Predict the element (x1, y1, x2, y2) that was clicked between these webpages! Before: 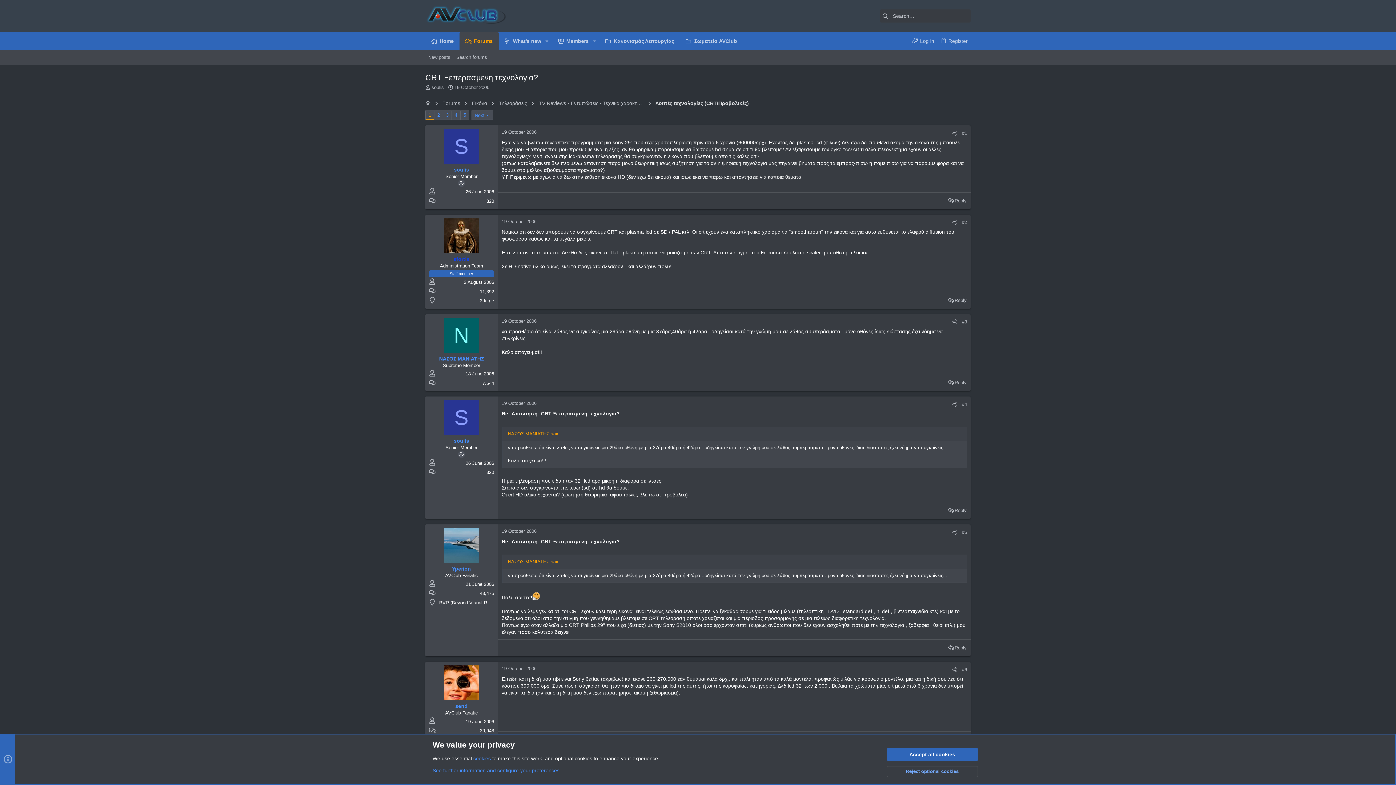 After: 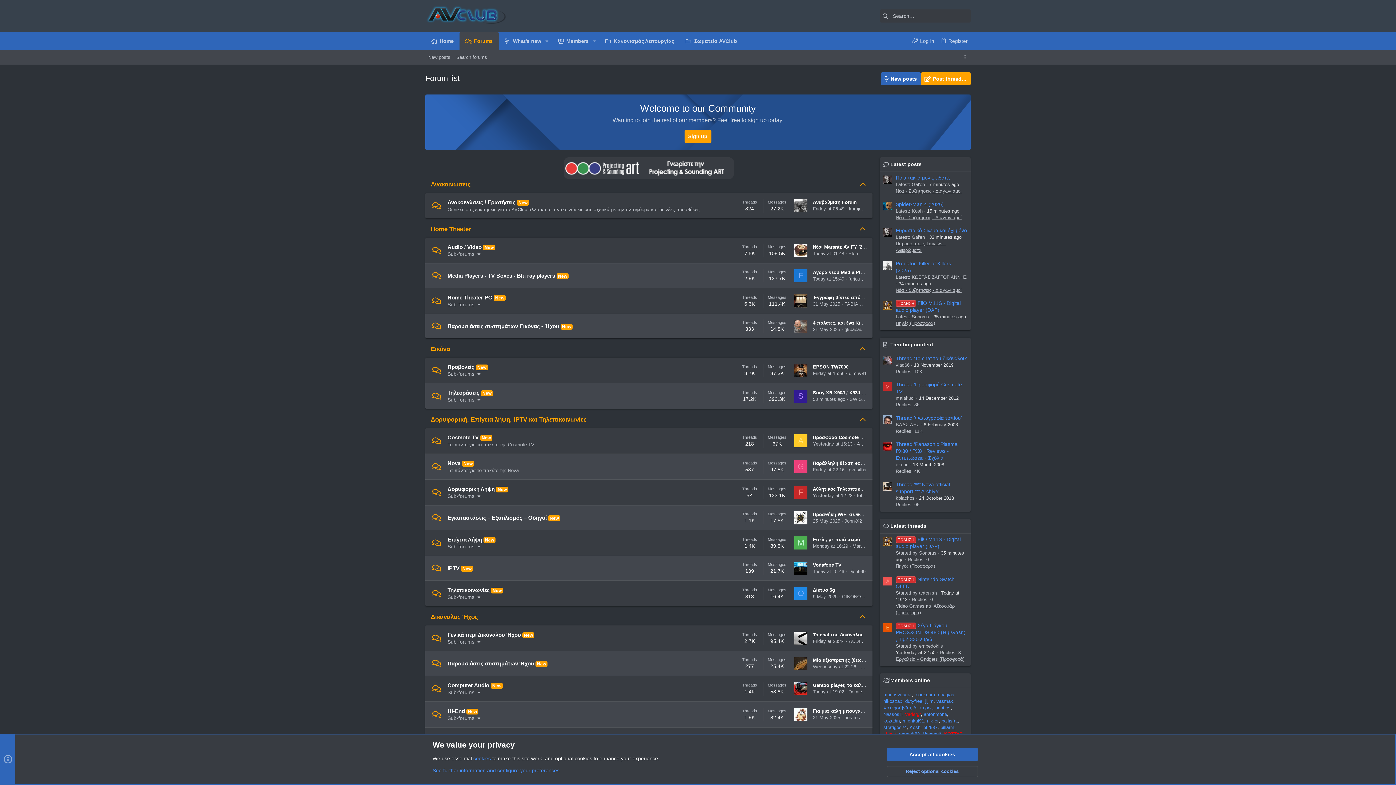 Action: label: Home bbox: (425, 32, 459, 50)